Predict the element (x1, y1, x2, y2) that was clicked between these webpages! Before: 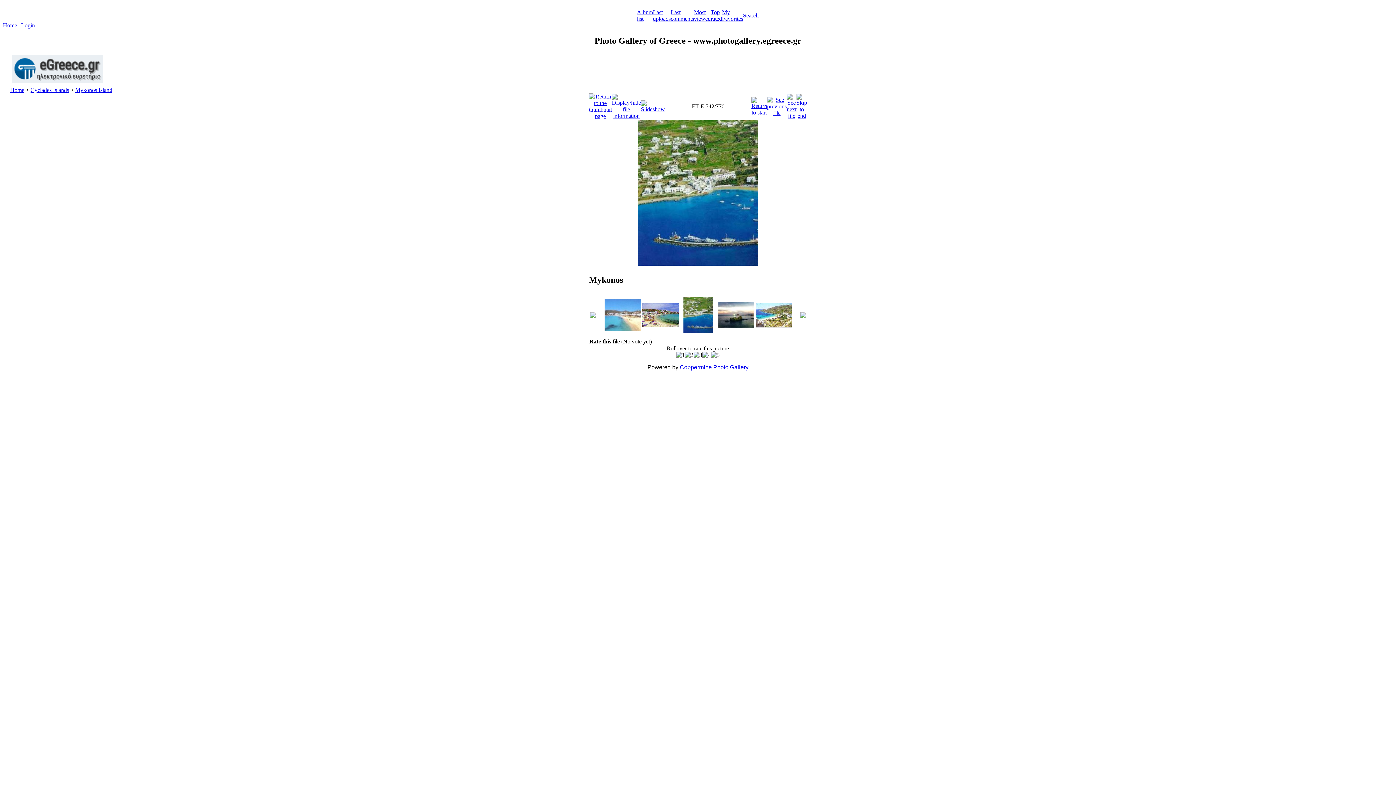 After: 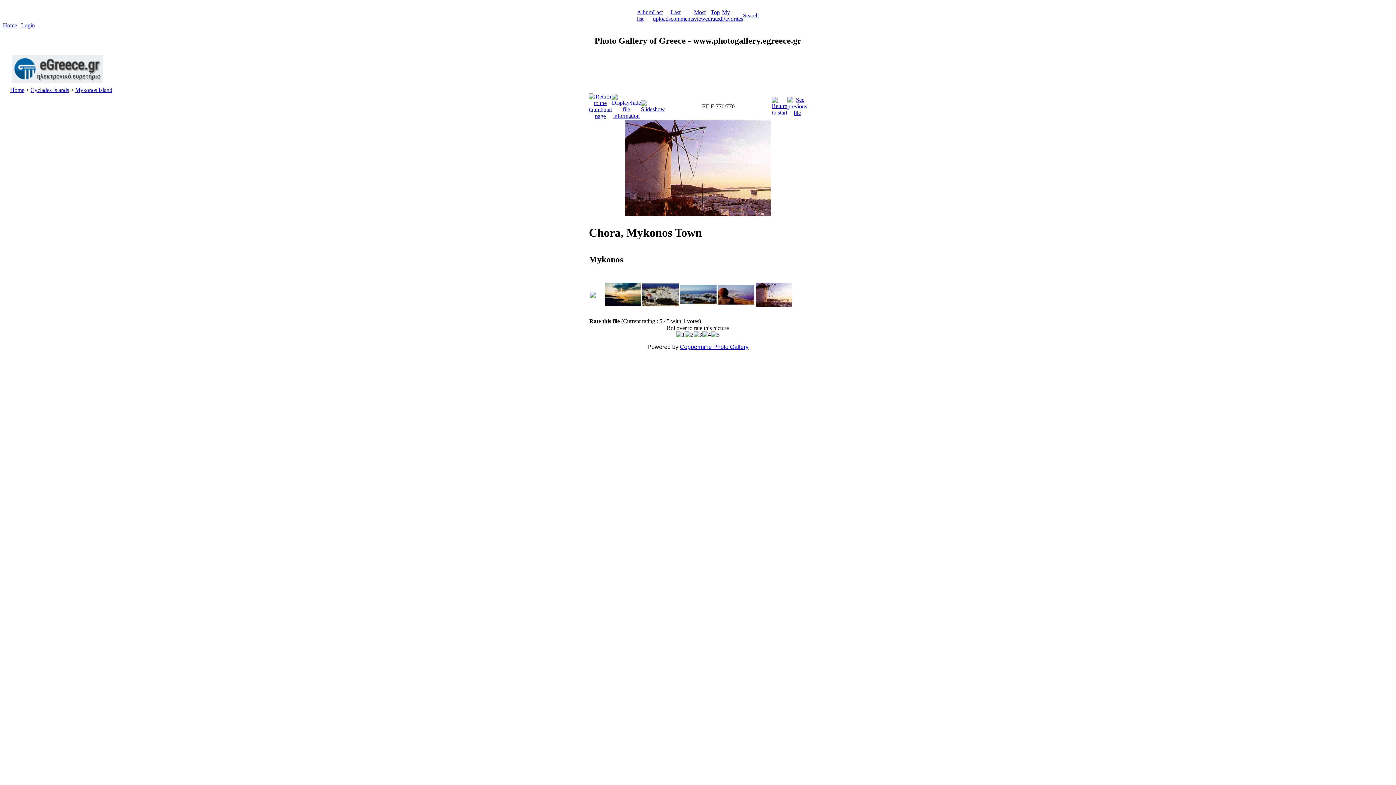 Action: bbox: (796, 101, 807, 107)